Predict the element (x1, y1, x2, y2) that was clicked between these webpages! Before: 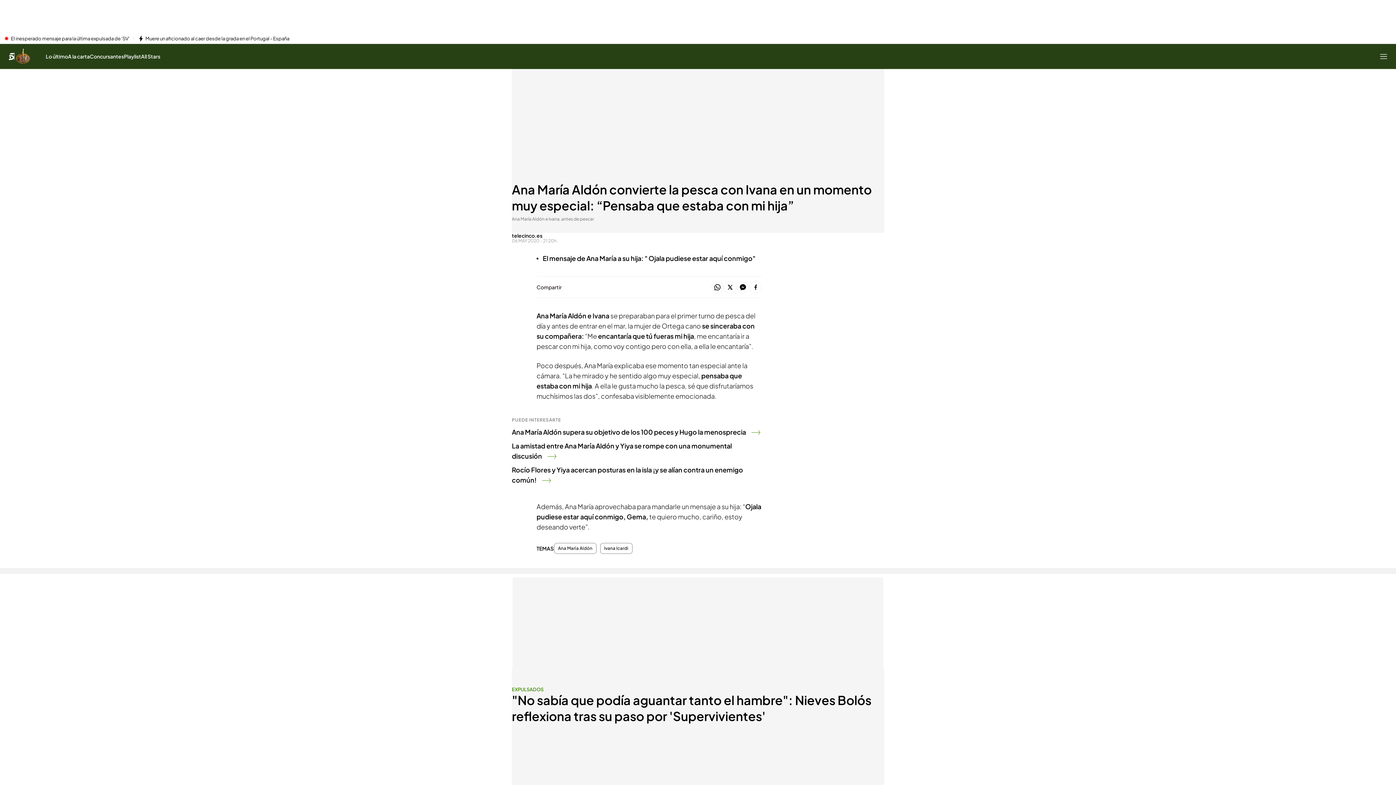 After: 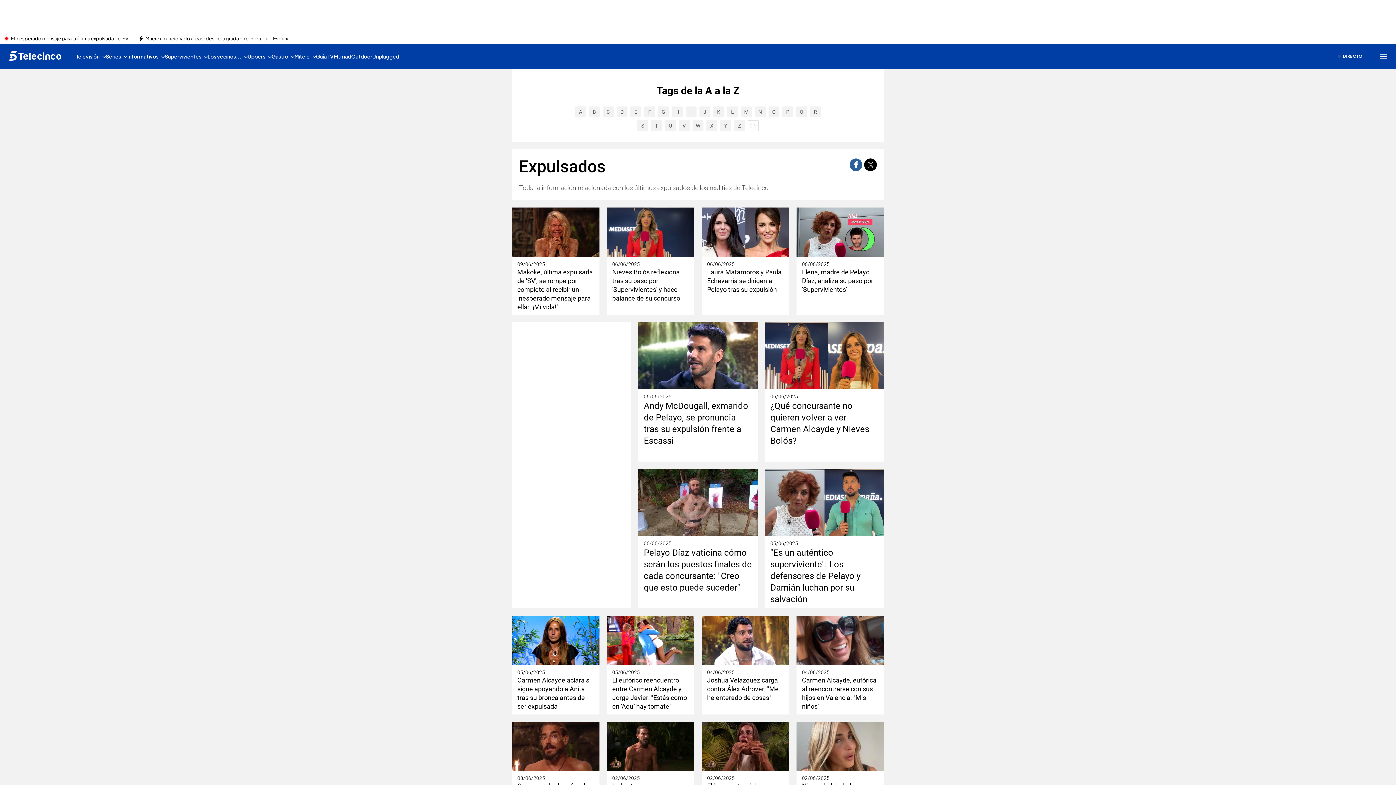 Action: bbox: (512, 686, 543, 692) label: EXPULSADOS